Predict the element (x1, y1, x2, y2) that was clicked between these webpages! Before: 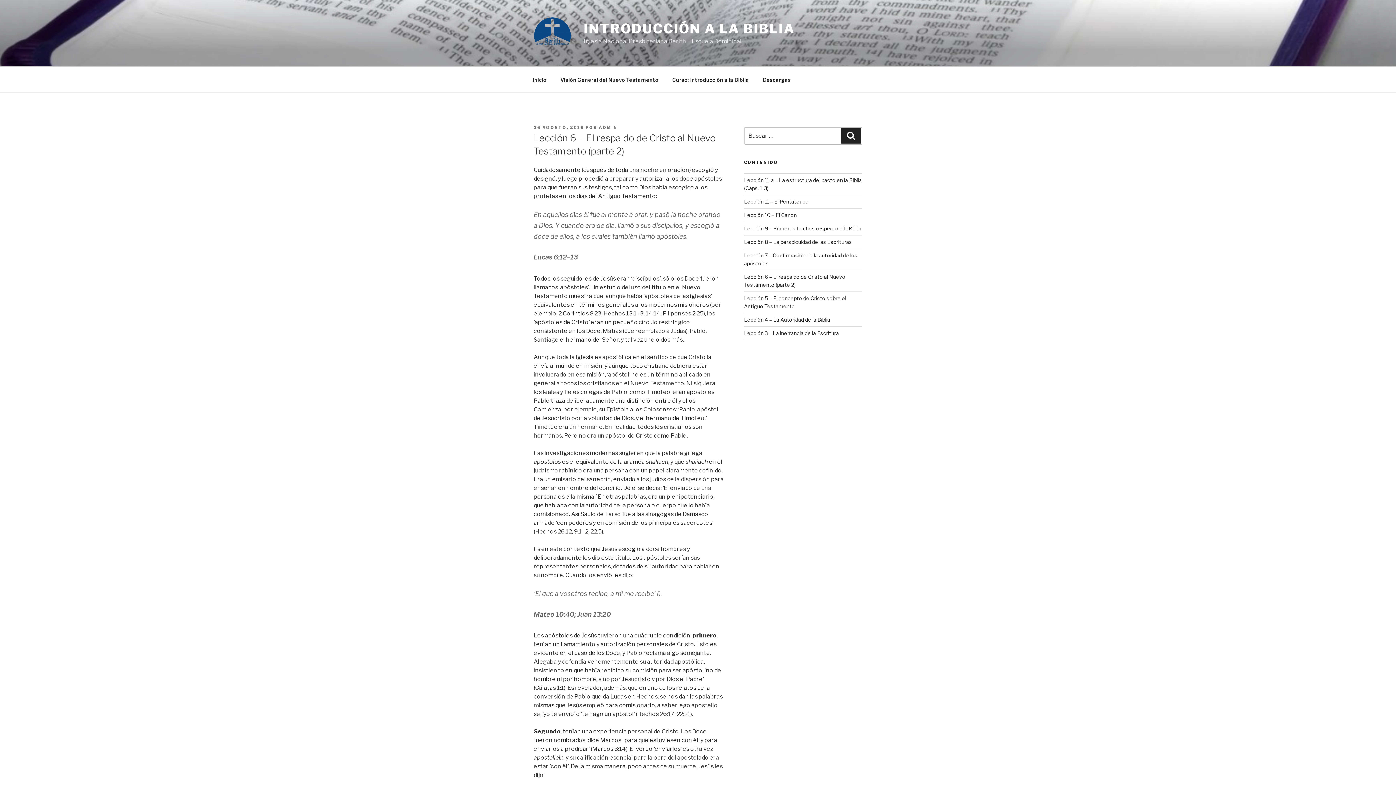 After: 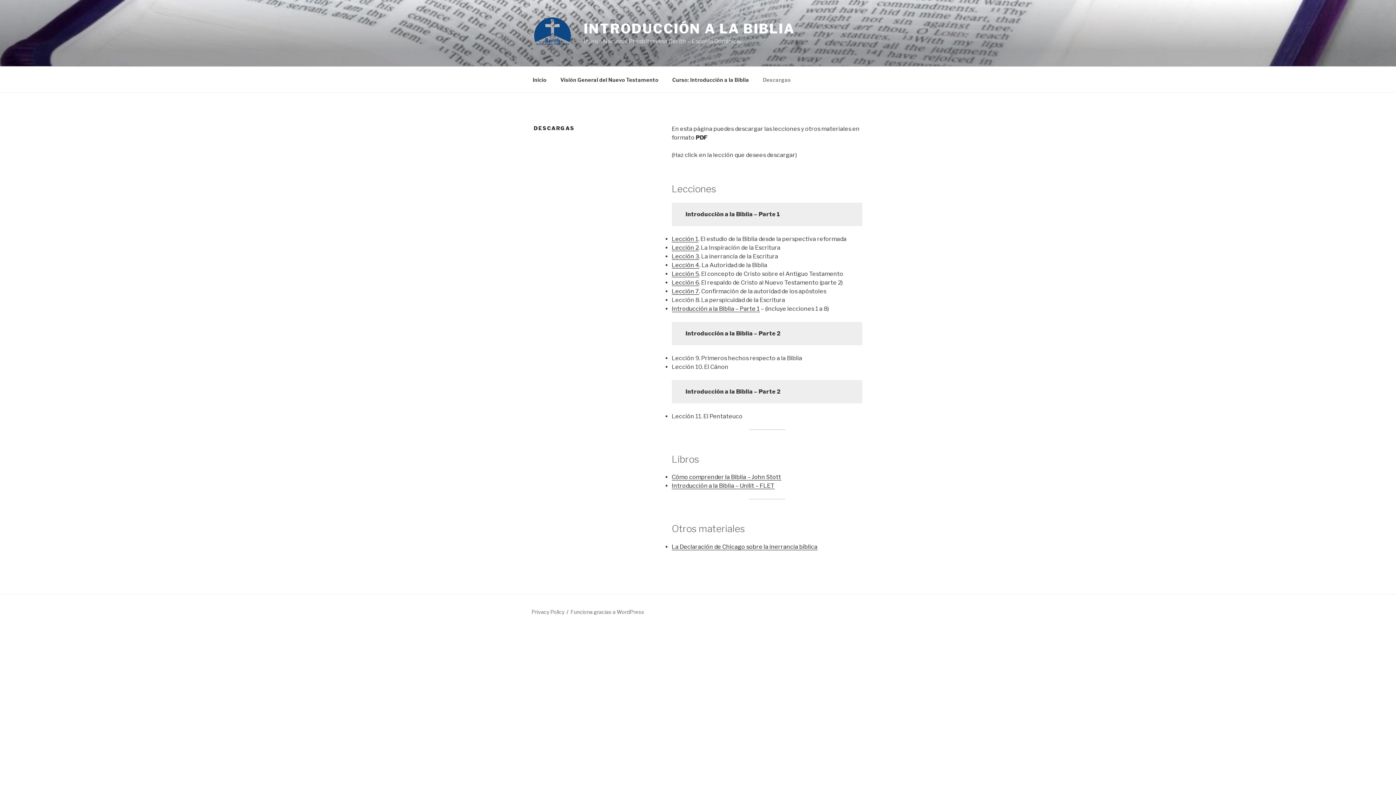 Action: bbox: (756, 70, 797, 88) label: Descargas